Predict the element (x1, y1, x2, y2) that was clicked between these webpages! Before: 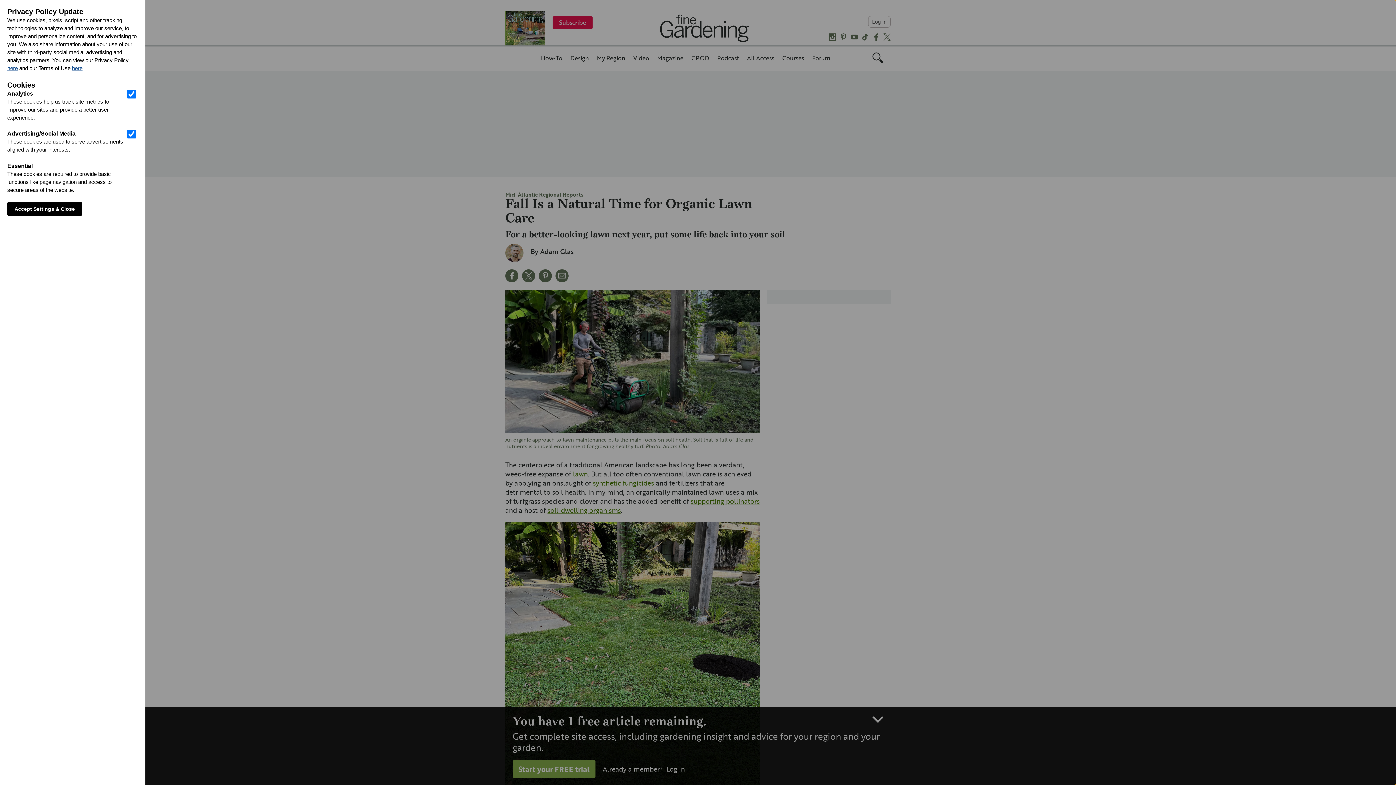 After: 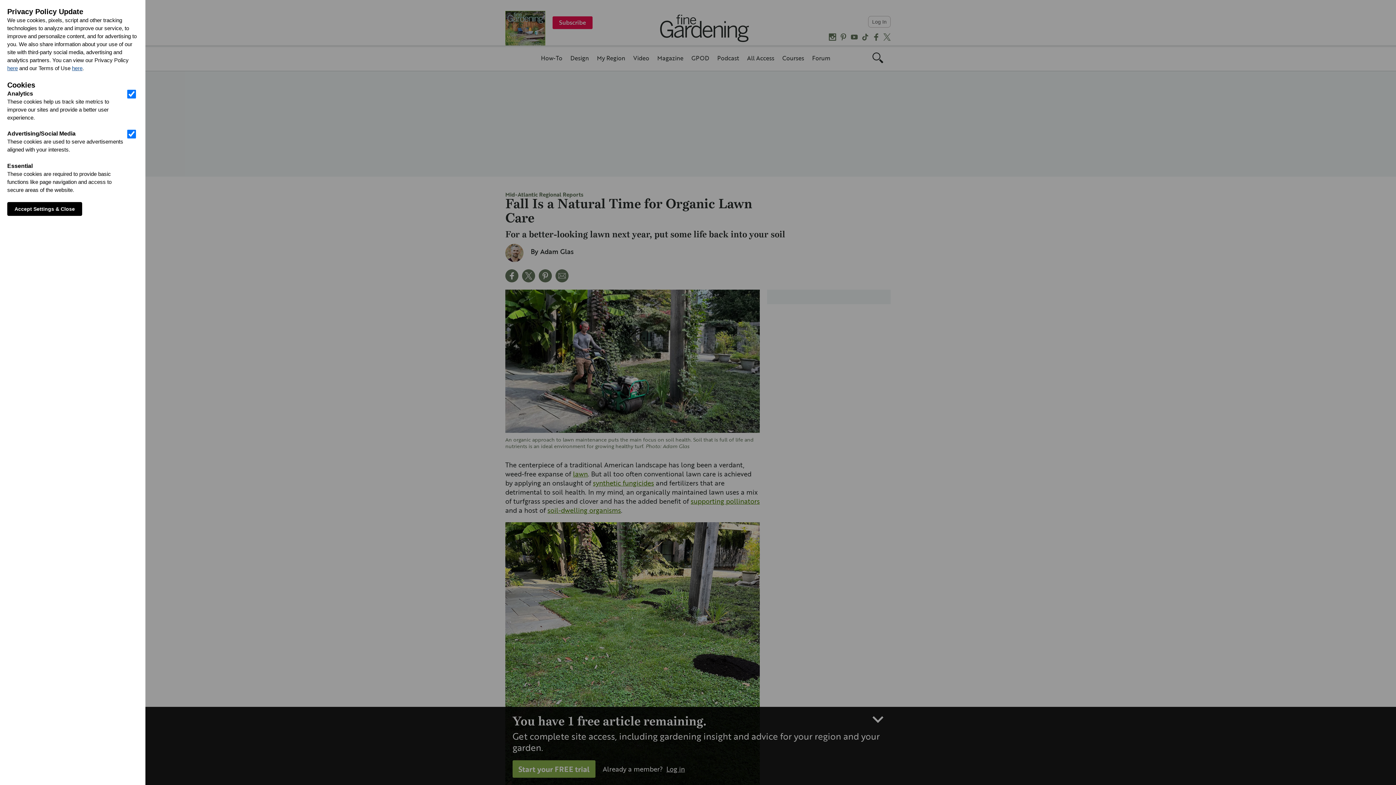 Action: label: here bbox: (7, 65, 17, 71)